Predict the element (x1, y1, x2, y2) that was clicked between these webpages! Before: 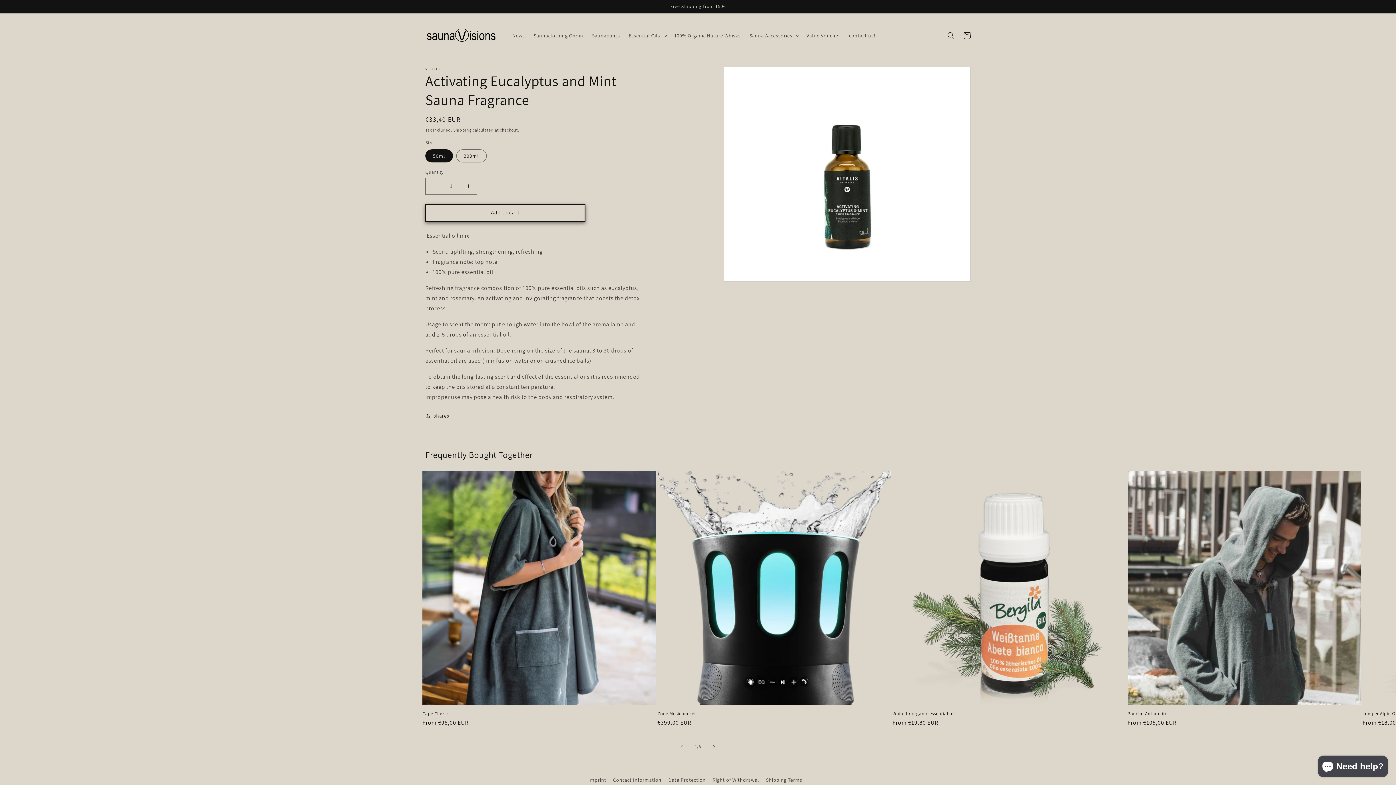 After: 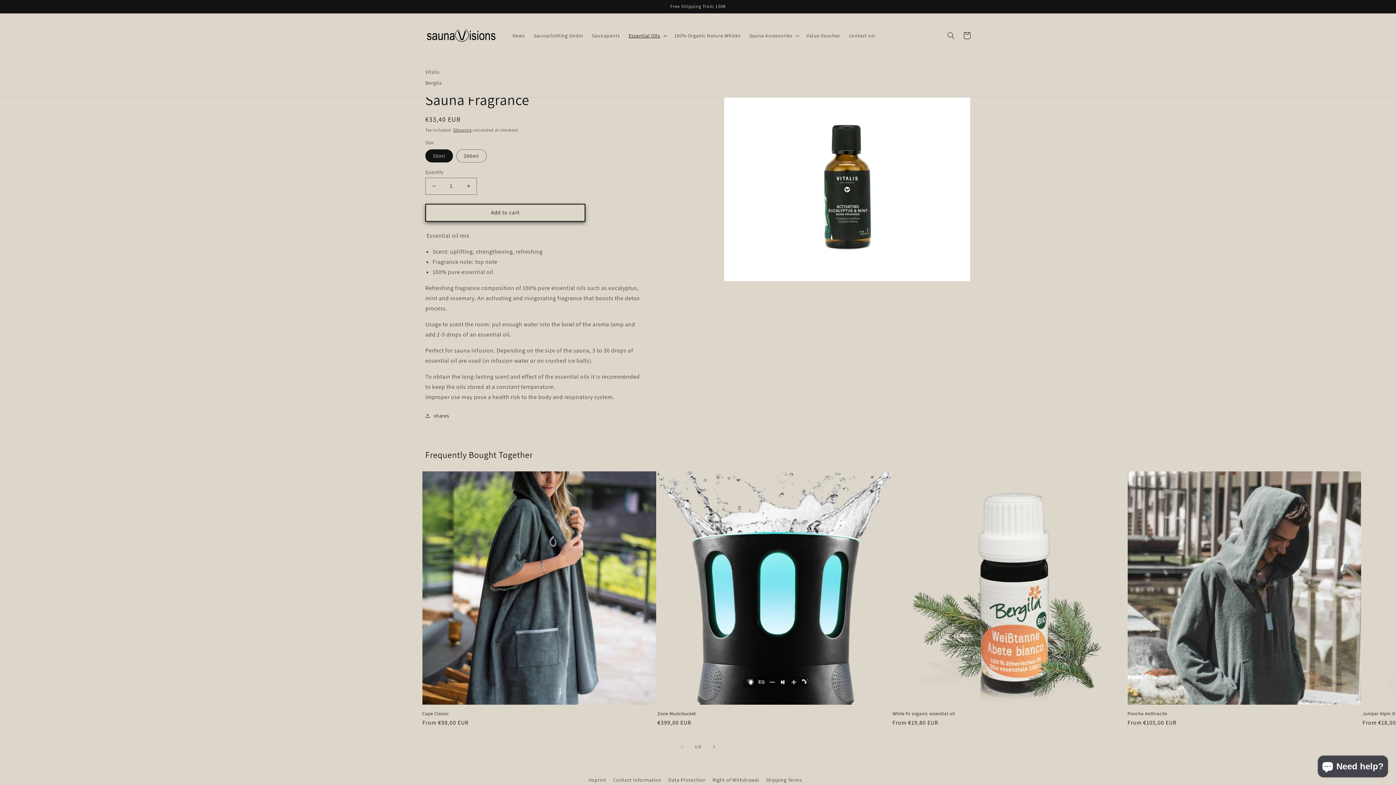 Action: label: Essential Oils bbox: (624, 27, 670, 43)